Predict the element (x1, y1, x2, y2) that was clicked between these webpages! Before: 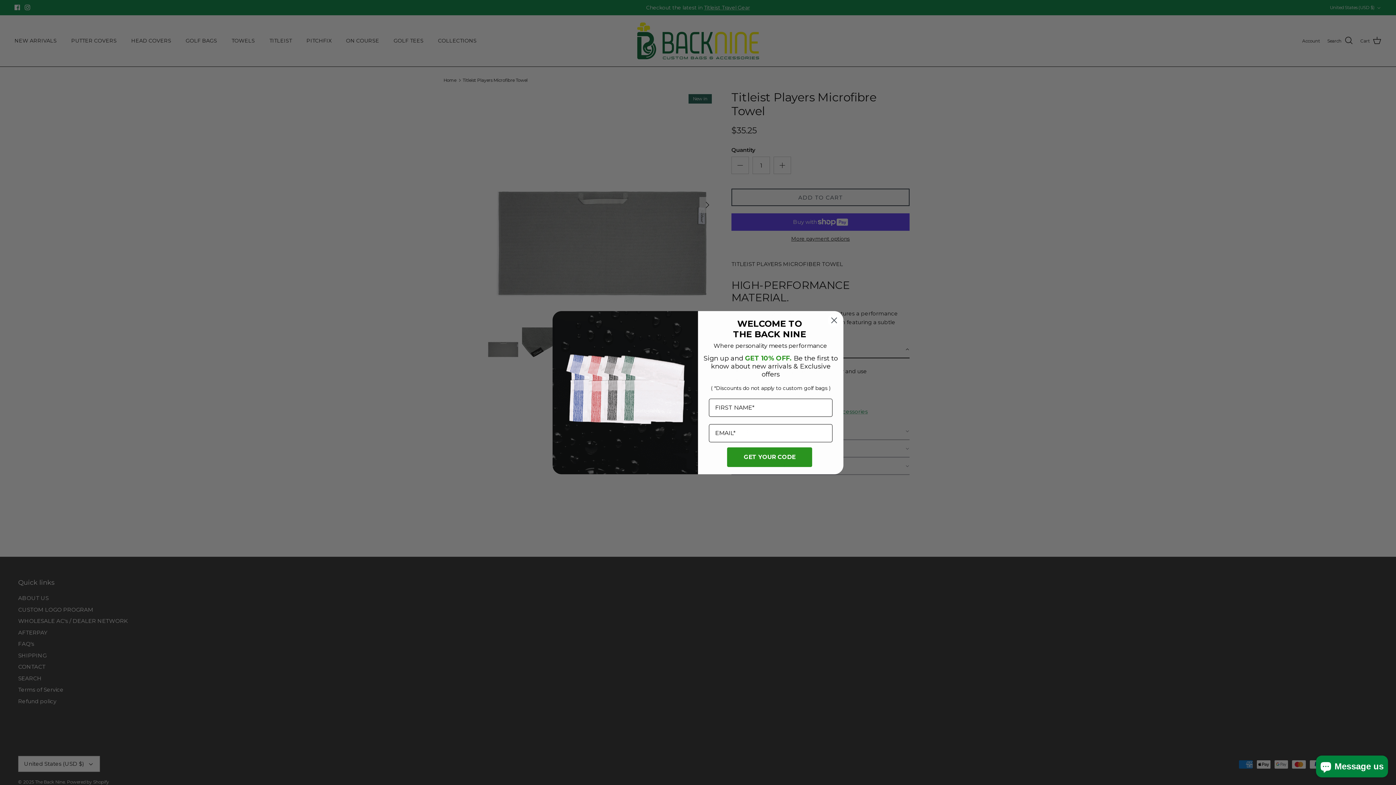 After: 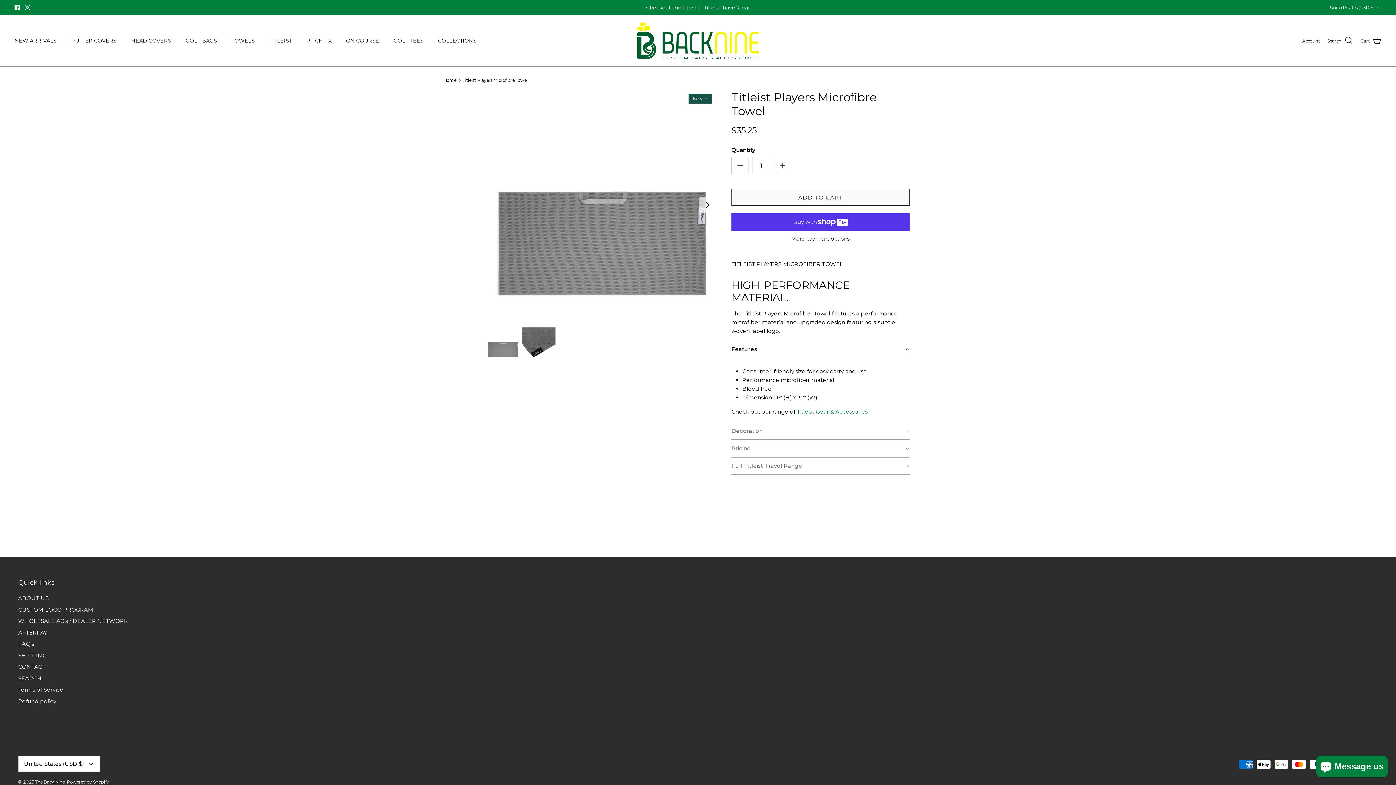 Action: label: Close dialog bbox: (828, 314, 840, 326)